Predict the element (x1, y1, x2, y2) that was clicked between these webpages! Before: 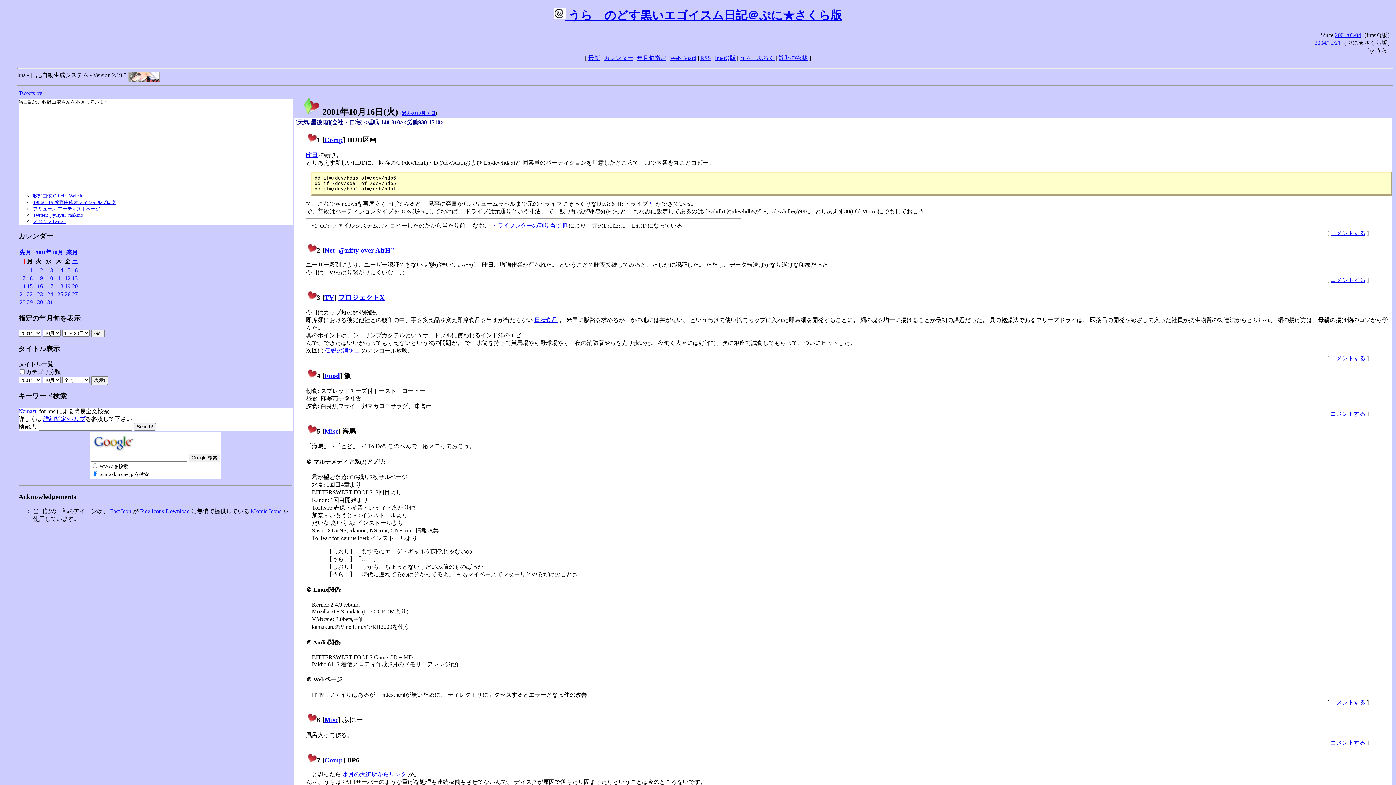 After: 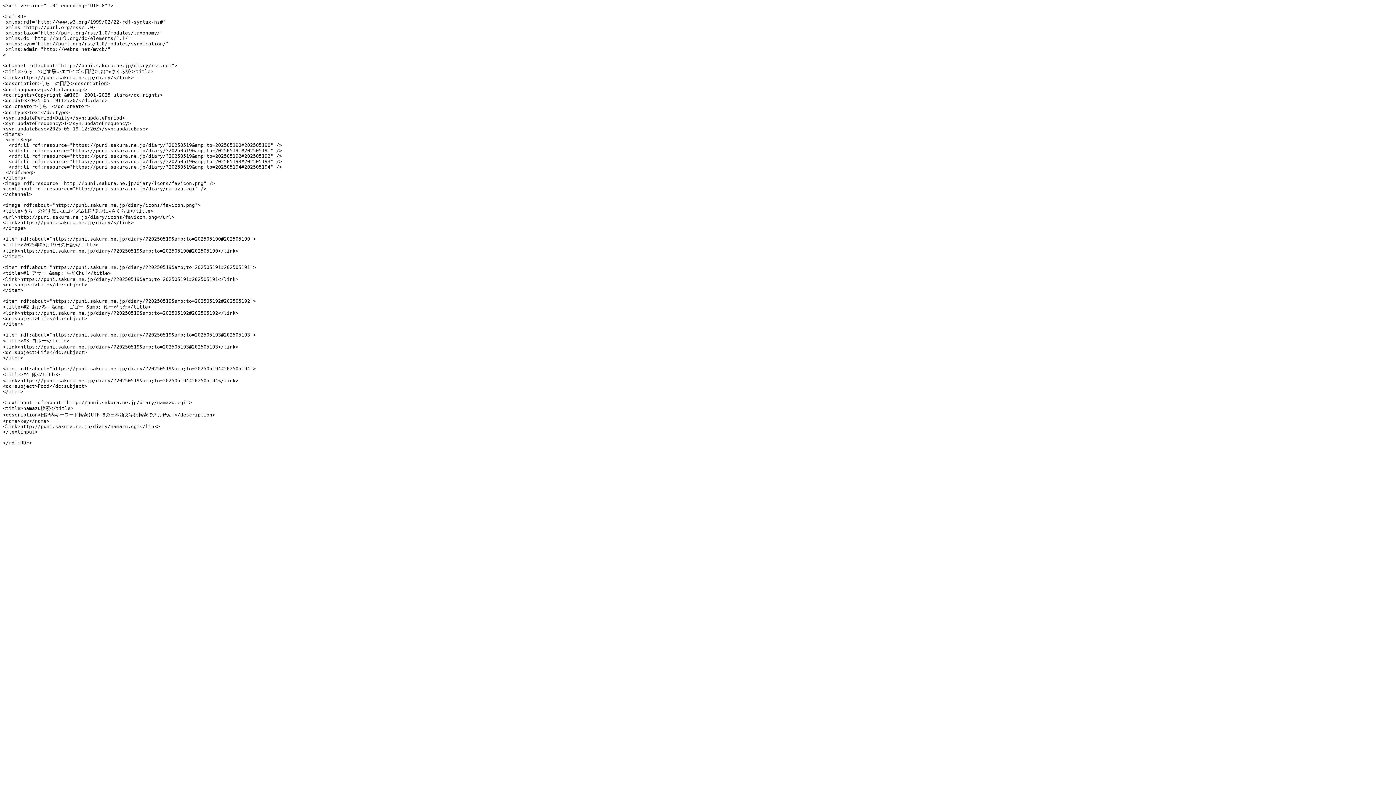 Action: bbox: (700, 54, 711, 61) label: RSS